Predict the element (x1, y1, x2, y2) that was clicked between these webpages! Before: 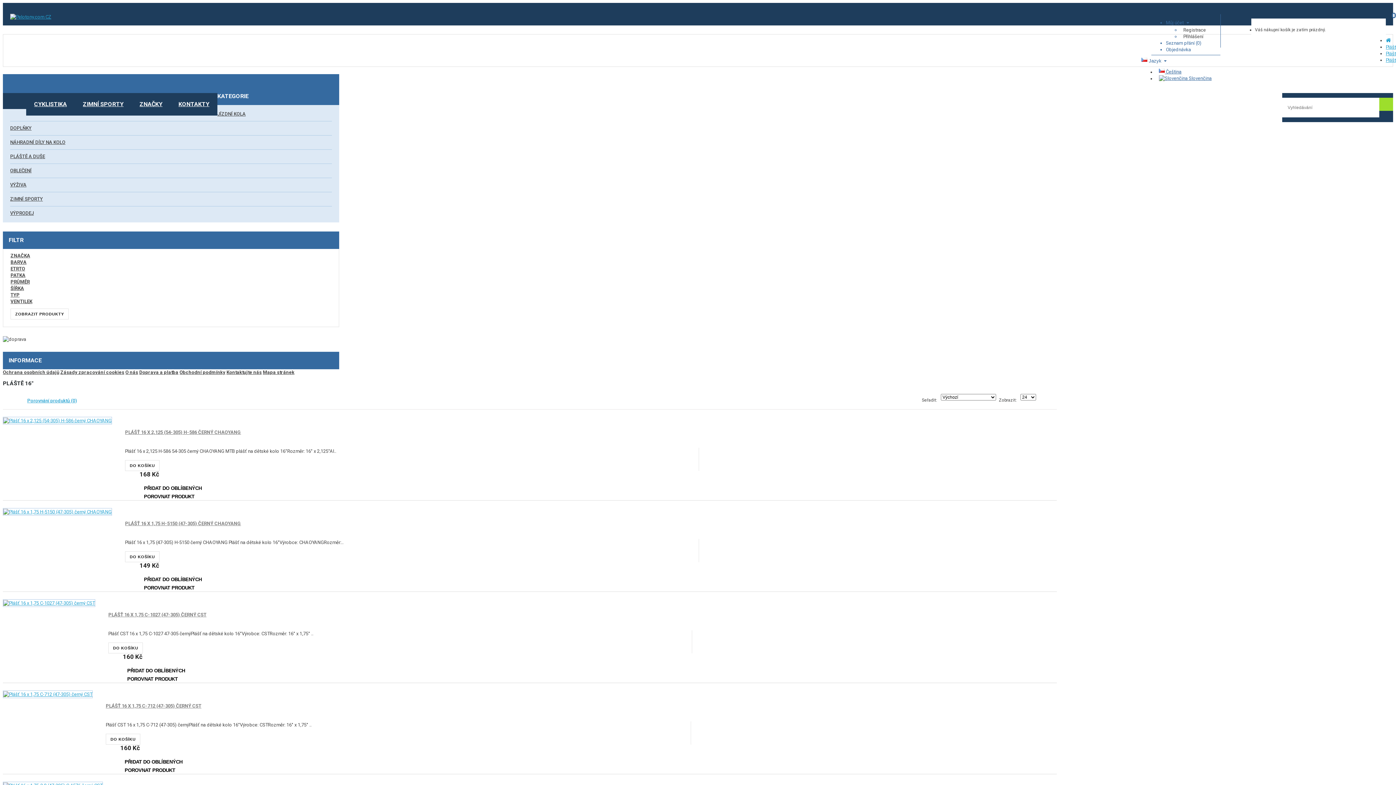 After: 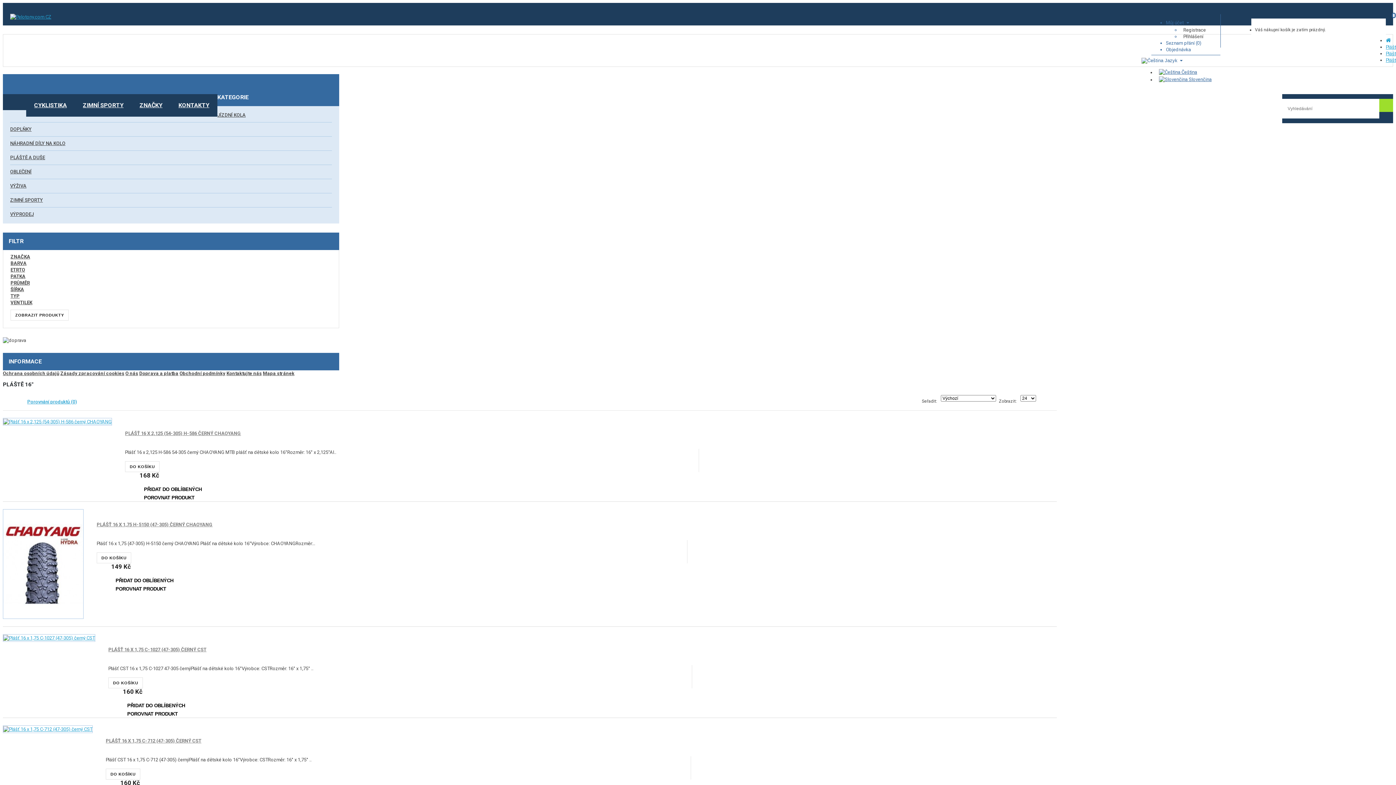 Action: bbox: (1156, 67, 1184, 76) label:  Čeština